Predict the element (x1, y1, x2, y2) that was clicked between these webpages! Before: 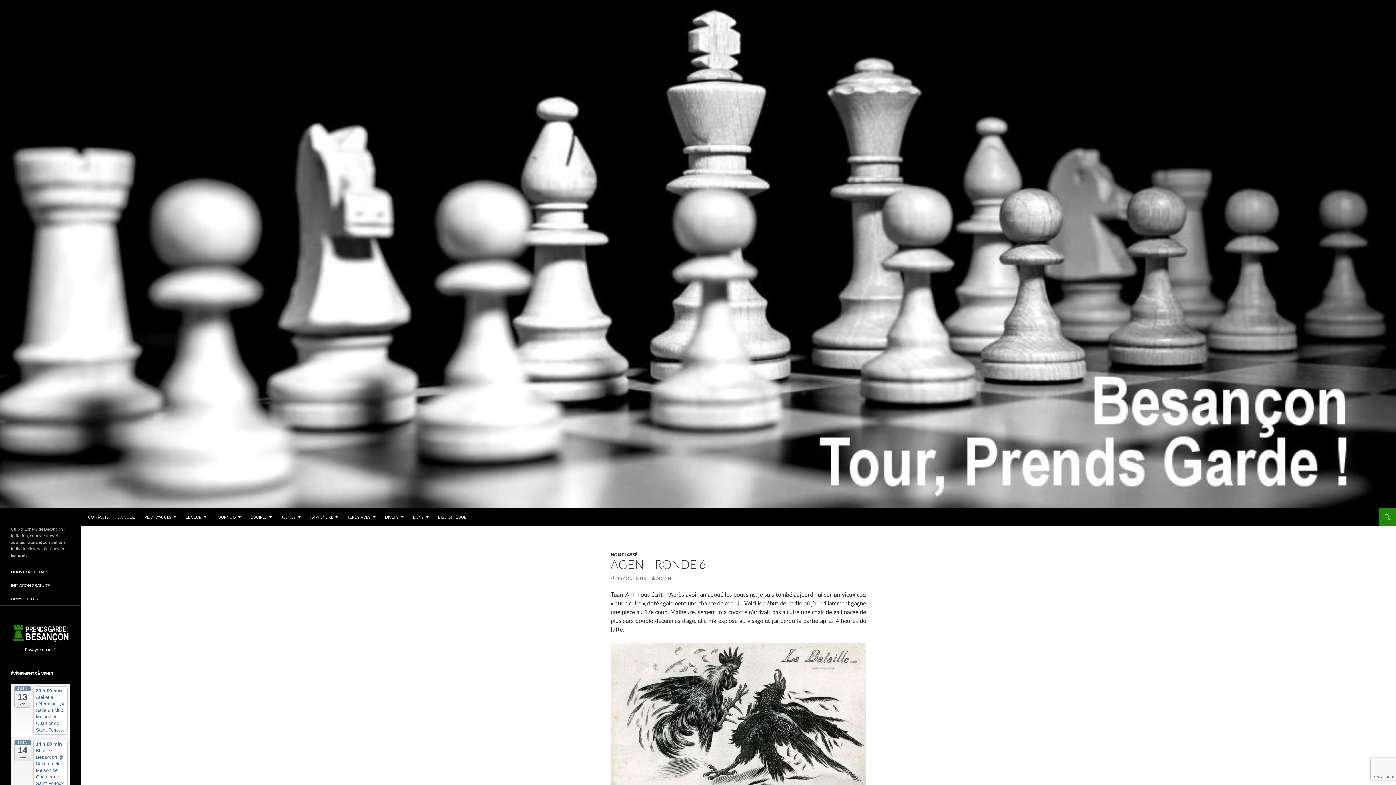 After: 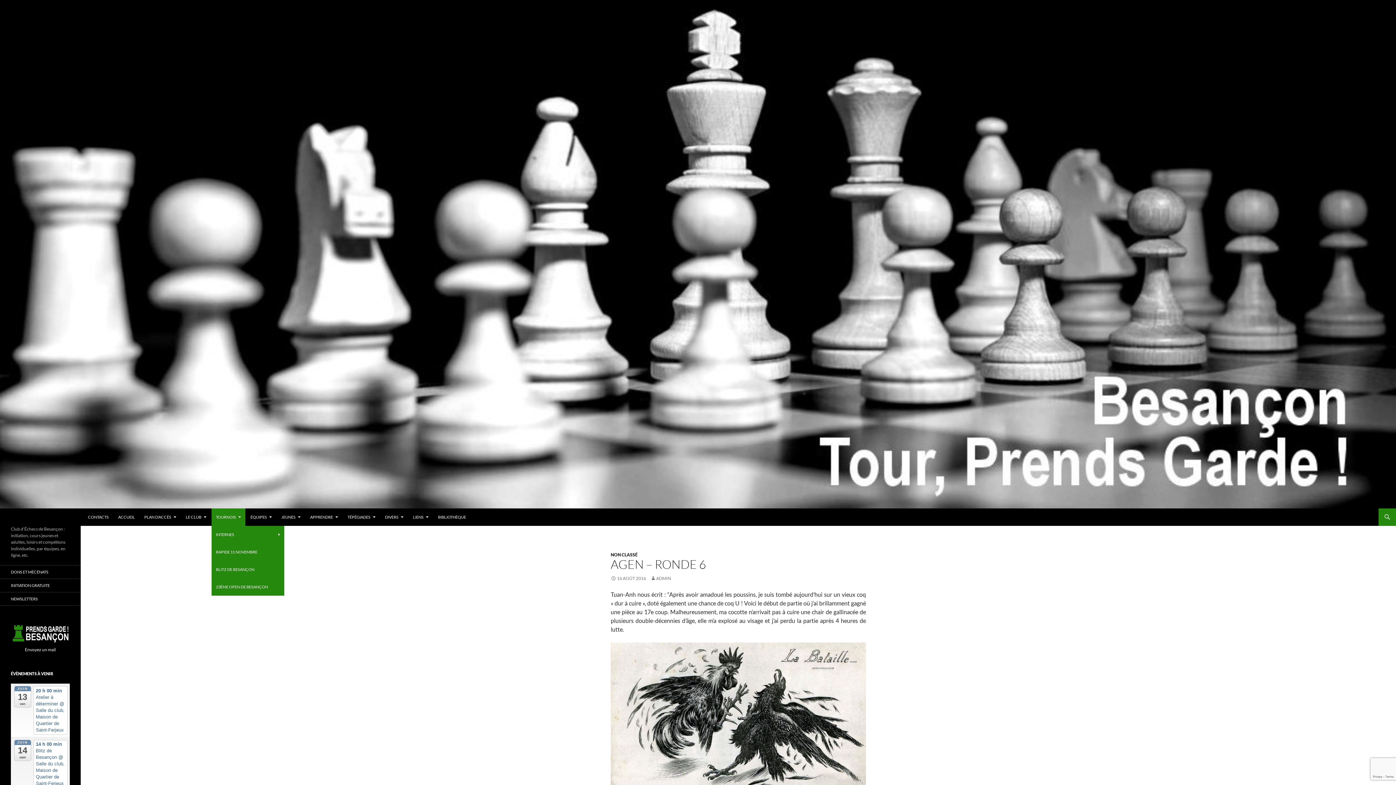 Action: label: TOURNOIS bbox: (211, 508, 245, 526)